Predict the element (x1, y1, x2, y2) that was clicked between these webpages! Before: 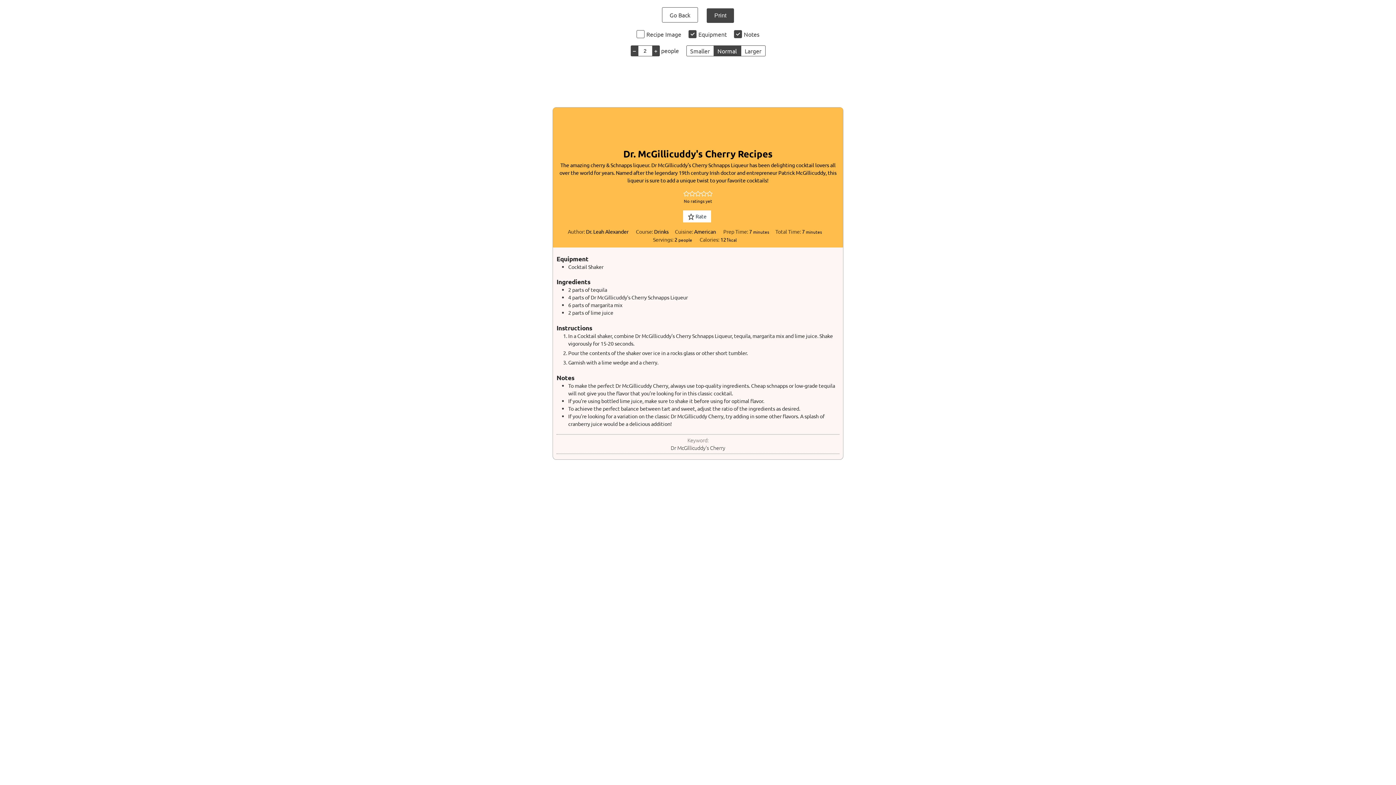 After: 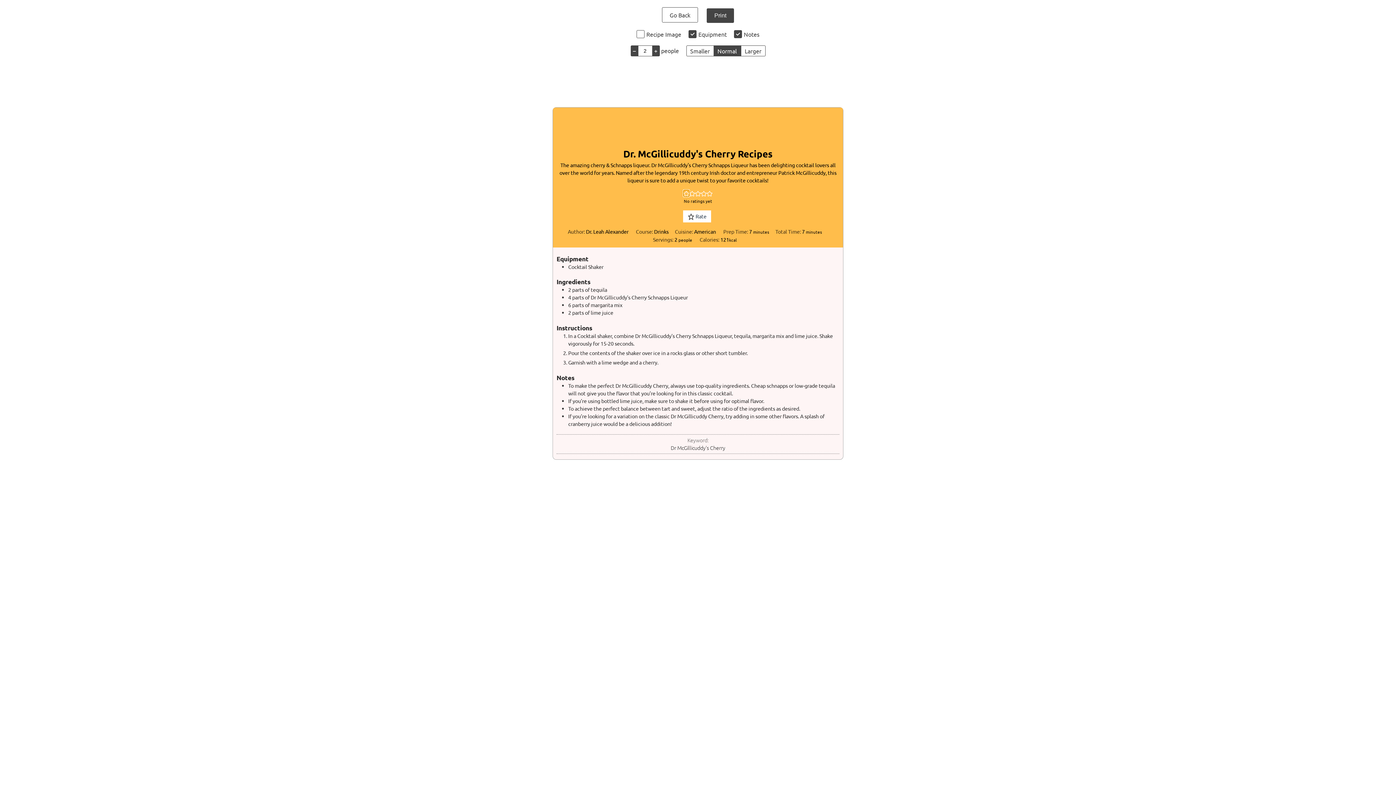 Action: label: Rate this recipe 1 out of 5 stars bbox: (683, 190, 689, 196)